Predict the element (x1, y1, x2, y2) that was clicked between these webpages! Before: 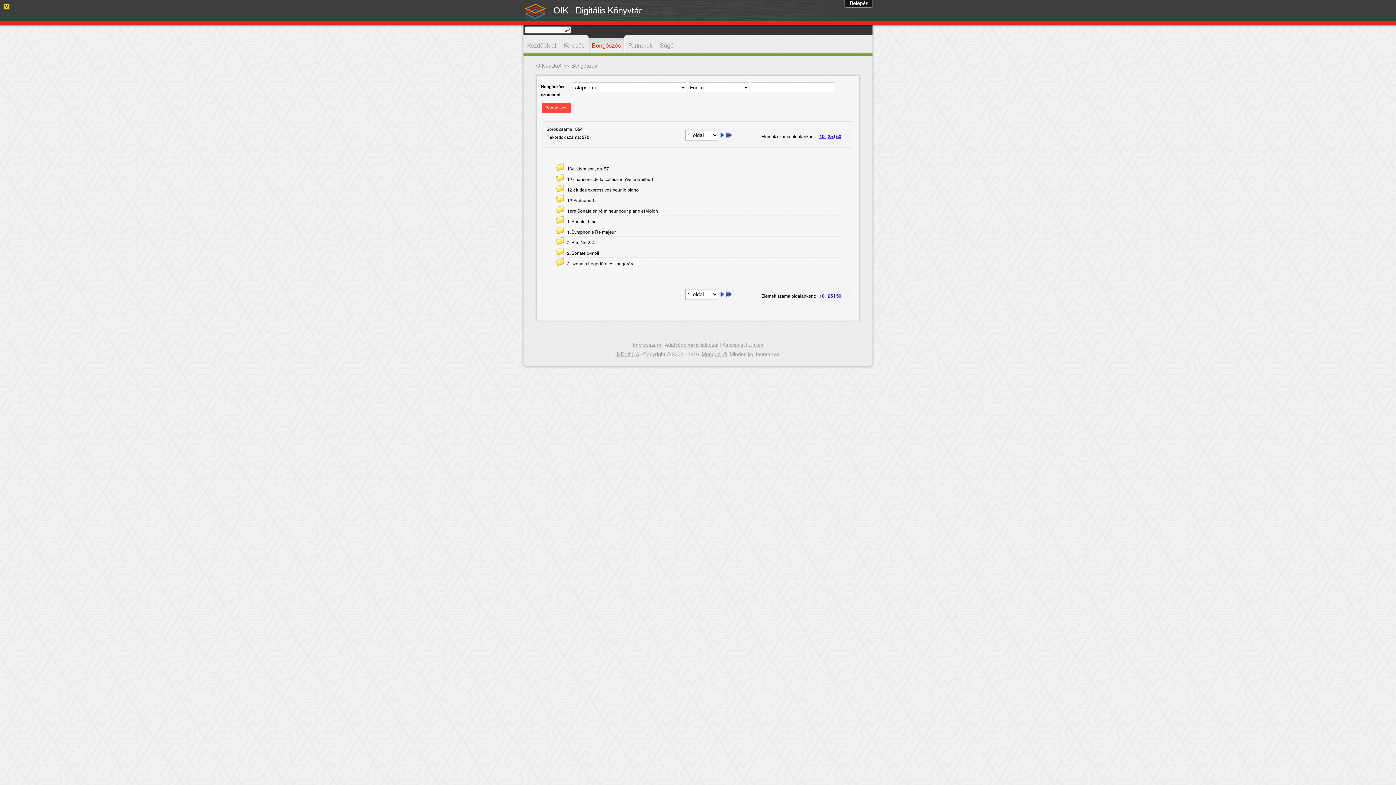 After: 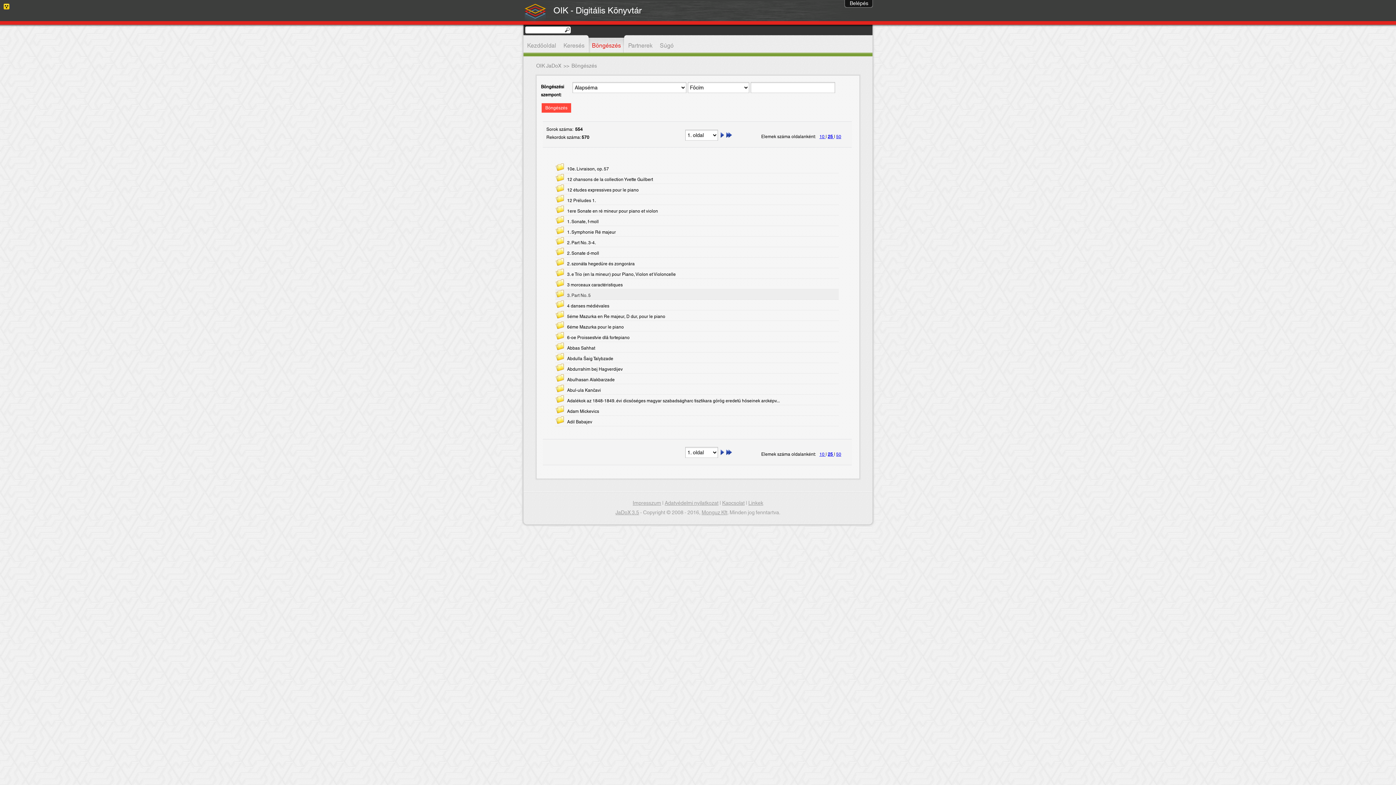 Action: label: 25  bbox: (828, 292, 834, 300)